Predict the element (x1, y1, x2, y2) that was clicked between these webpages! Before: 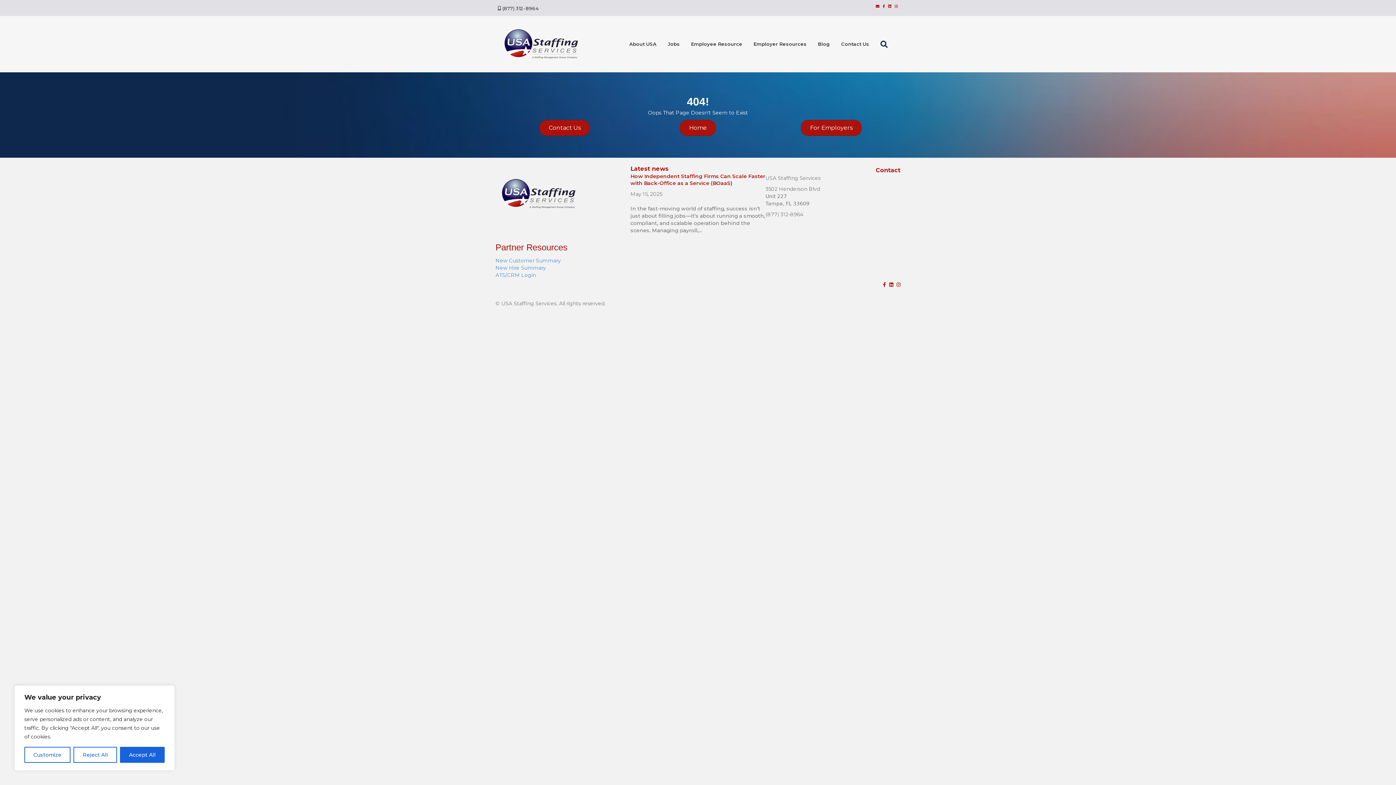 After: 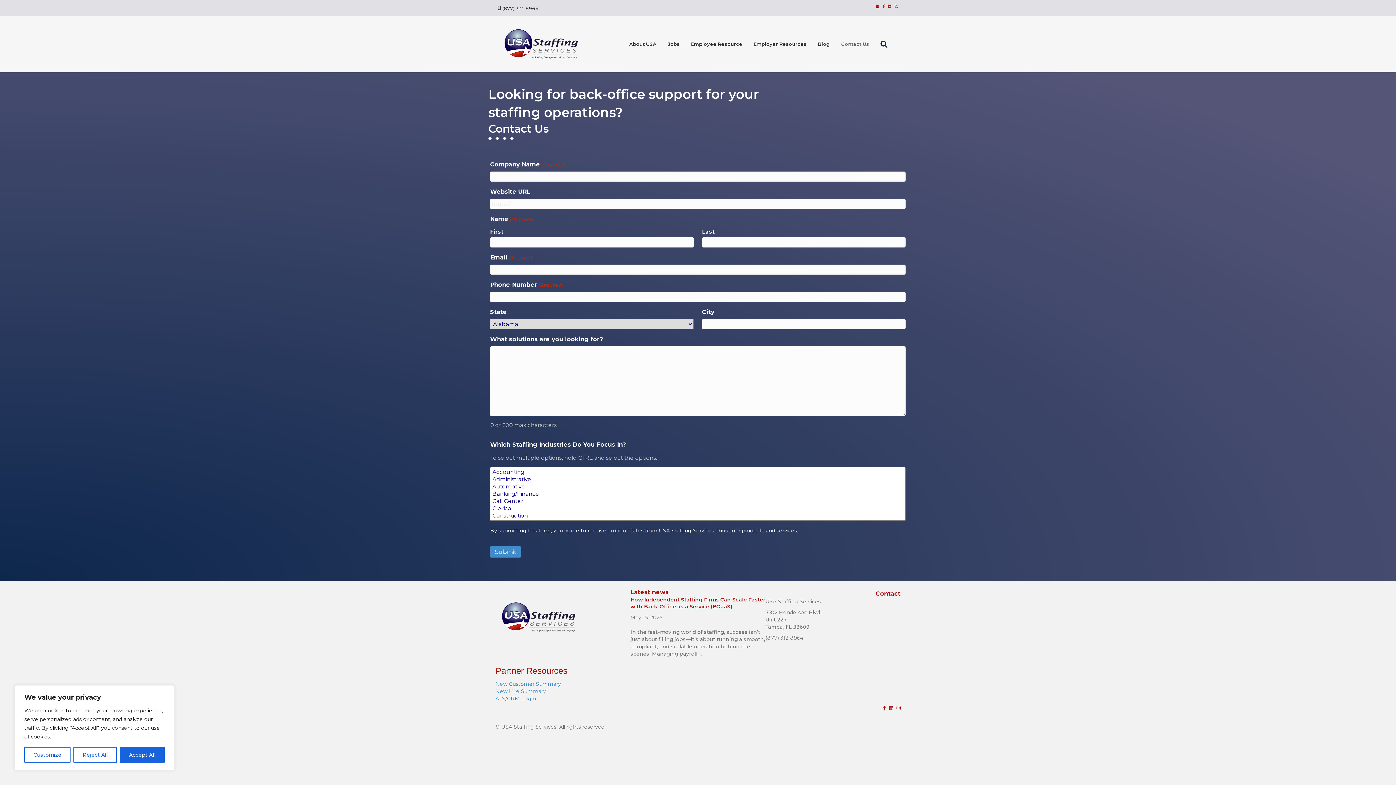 Action: label: Contact Us bbox: (836, 36, 874, 51)